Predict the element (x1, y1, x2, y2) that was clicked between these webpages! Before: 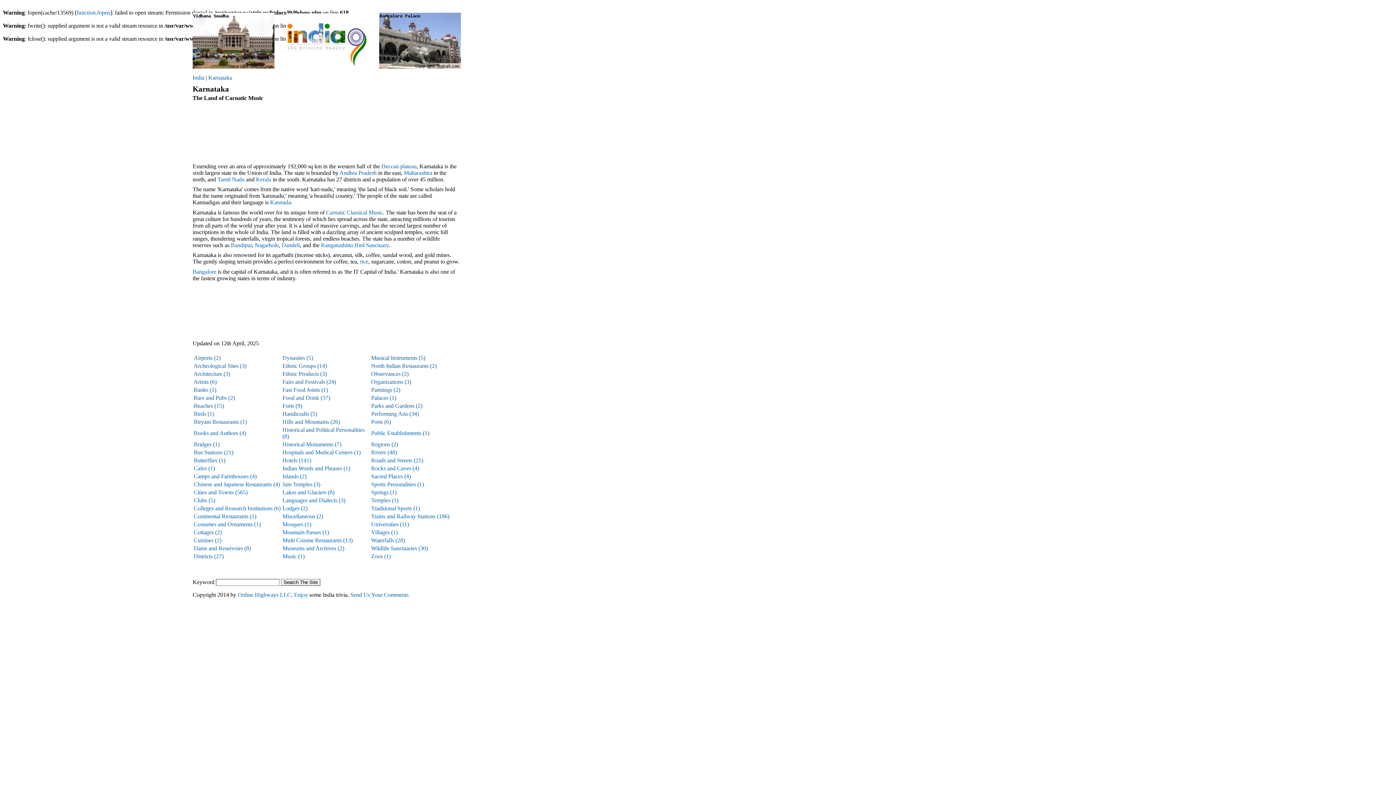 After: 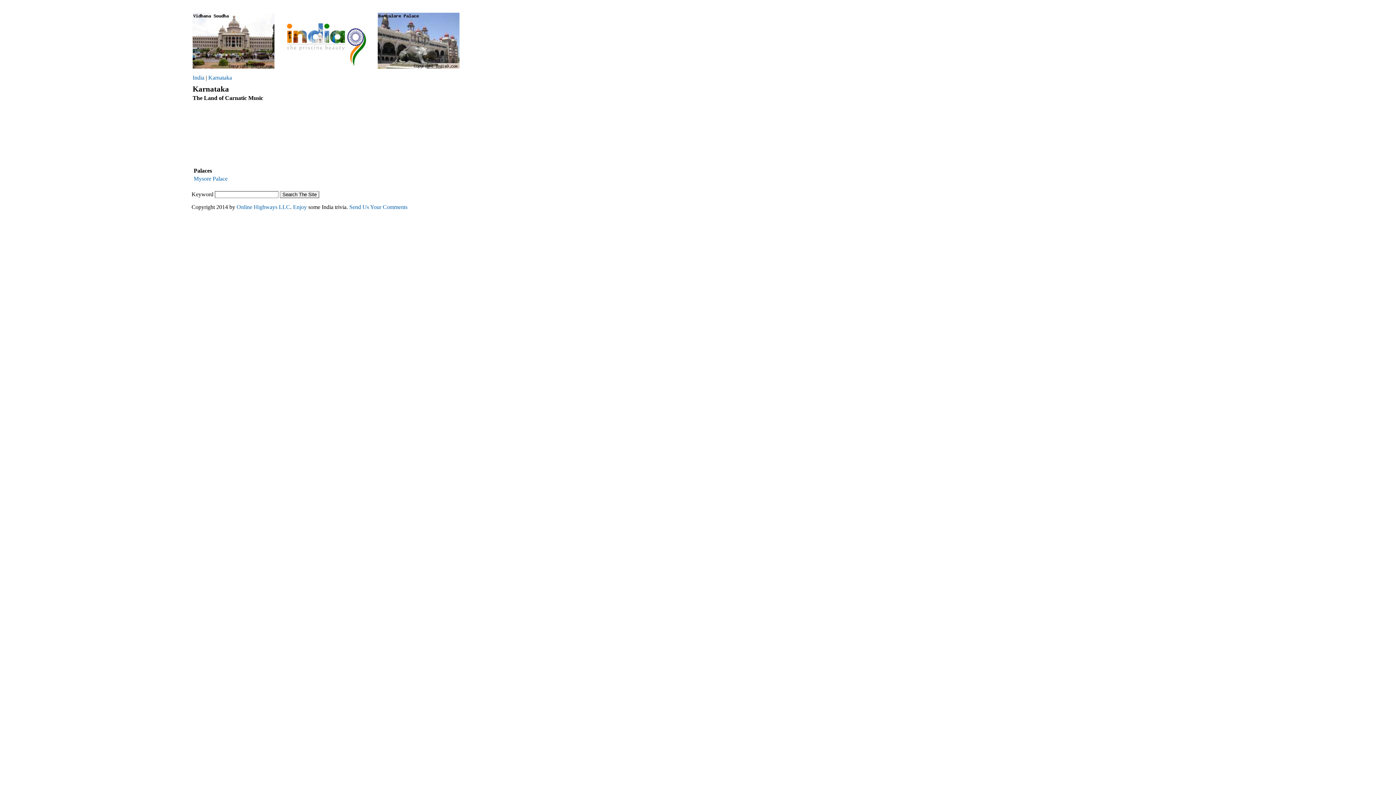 Action: bbox: (371, 394, 396, 401) label: Palaces (1)